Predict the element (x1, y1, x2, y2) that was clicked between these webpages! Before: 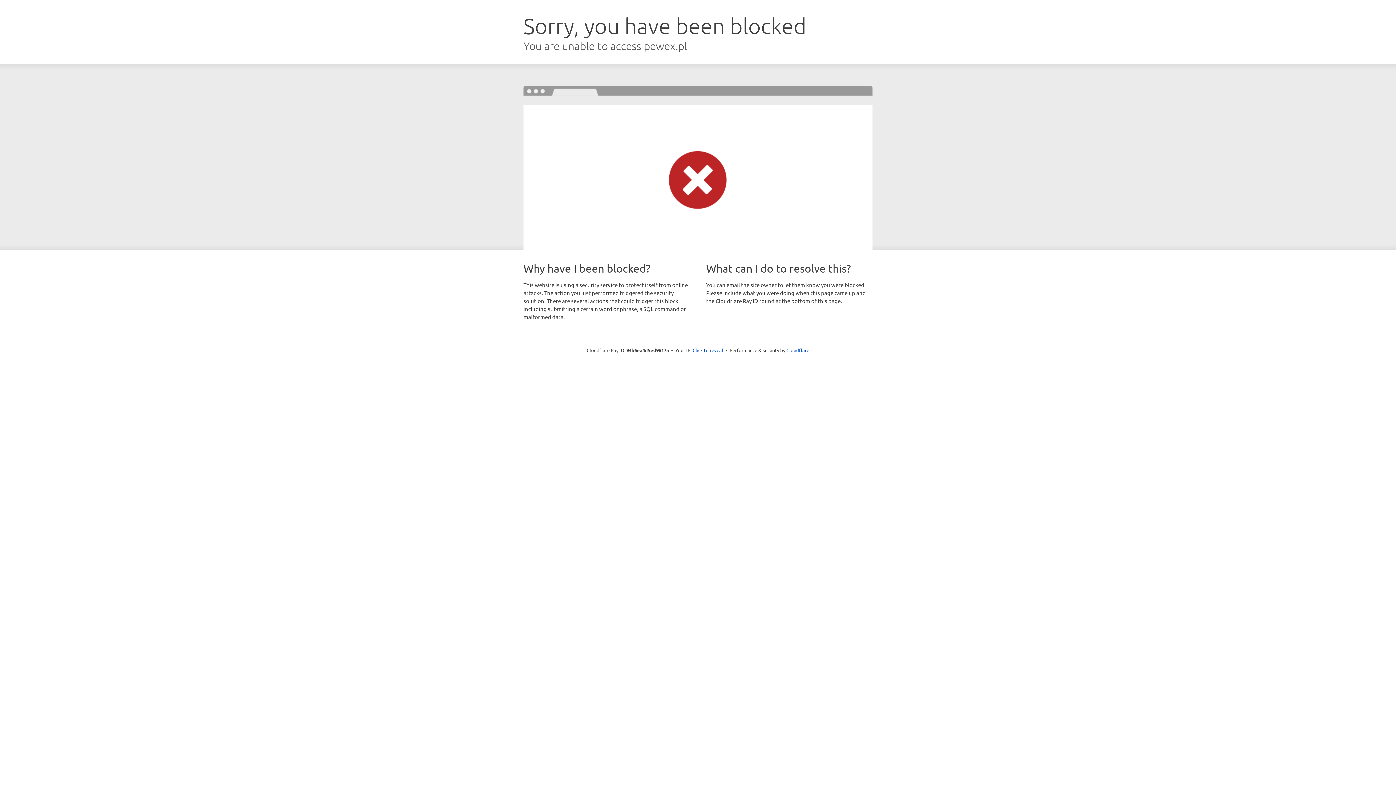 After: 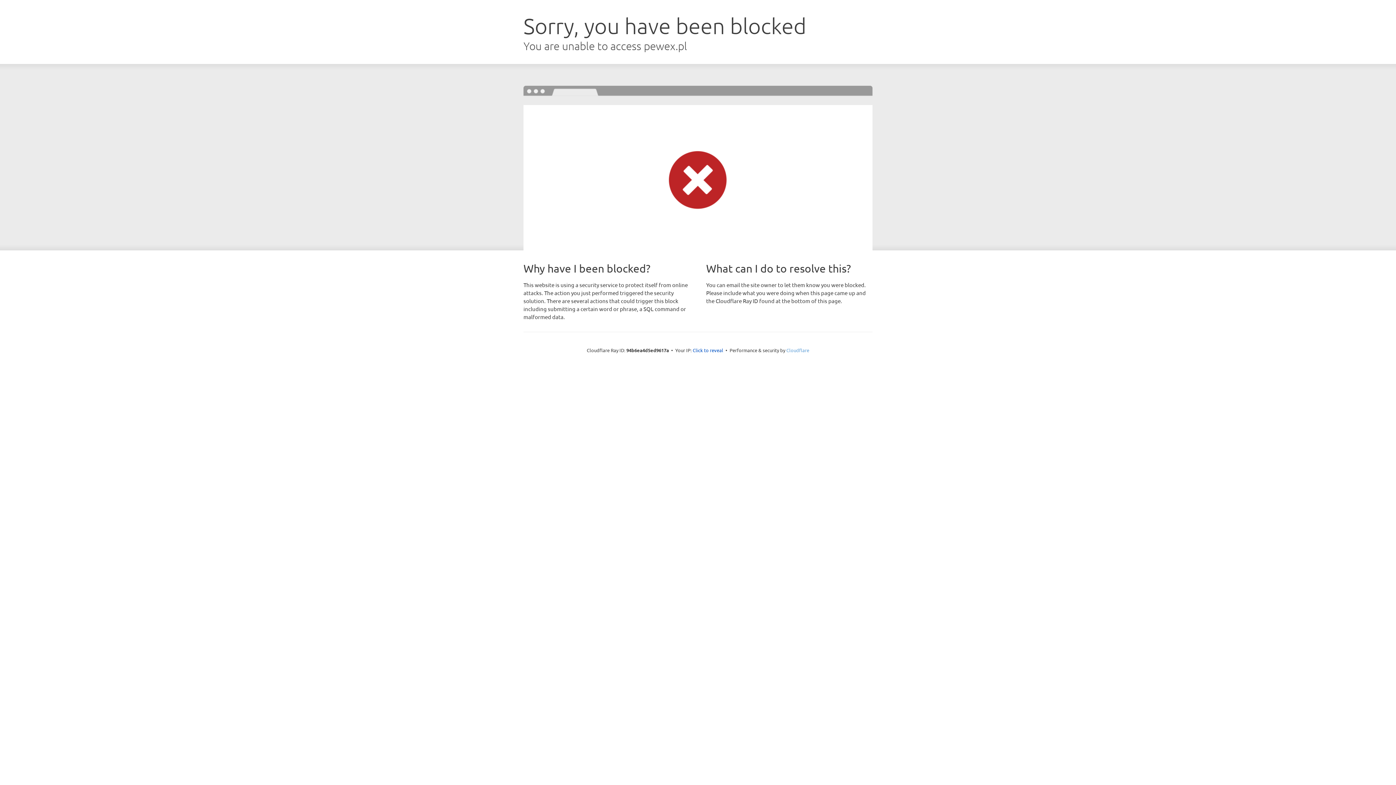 Action: label: Cloudflare bbox: (786, 347, 809, 353)